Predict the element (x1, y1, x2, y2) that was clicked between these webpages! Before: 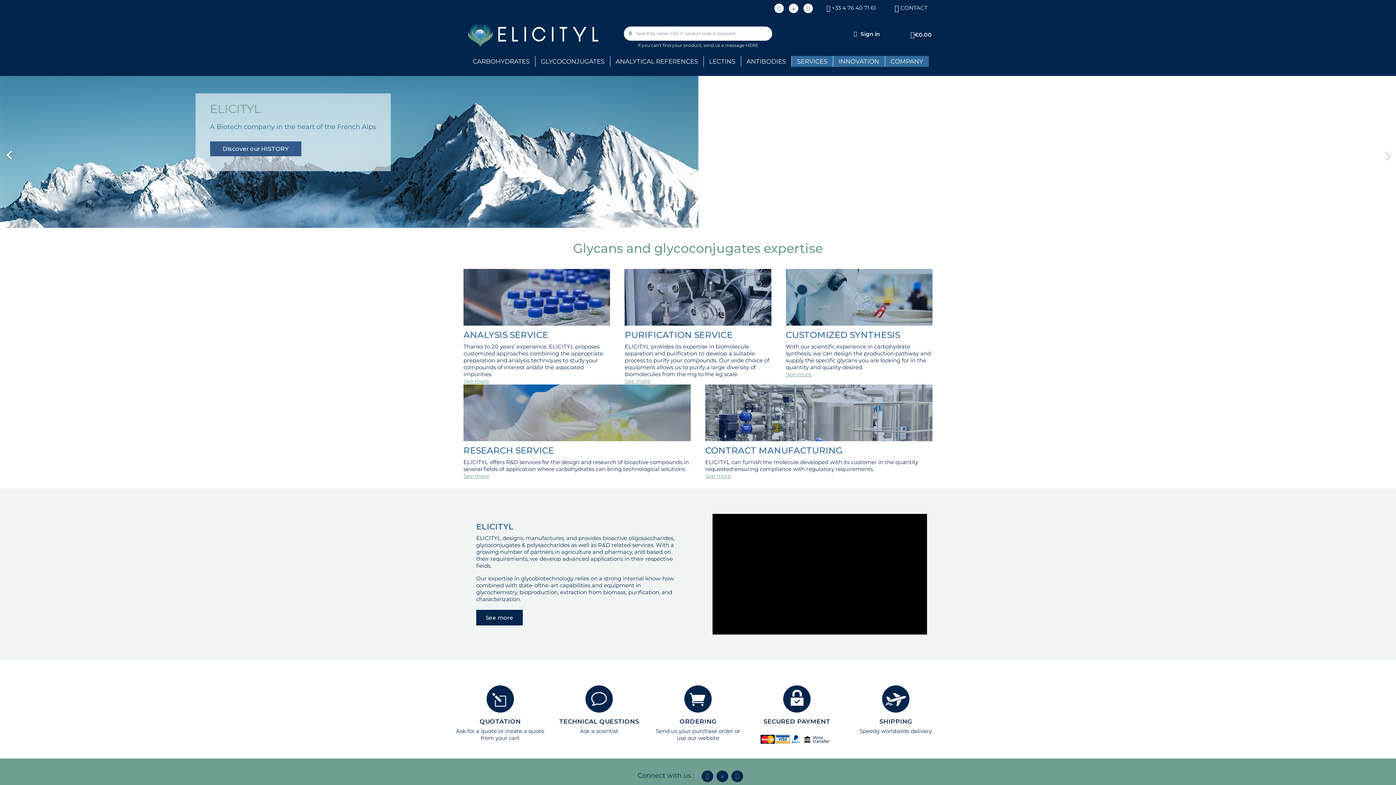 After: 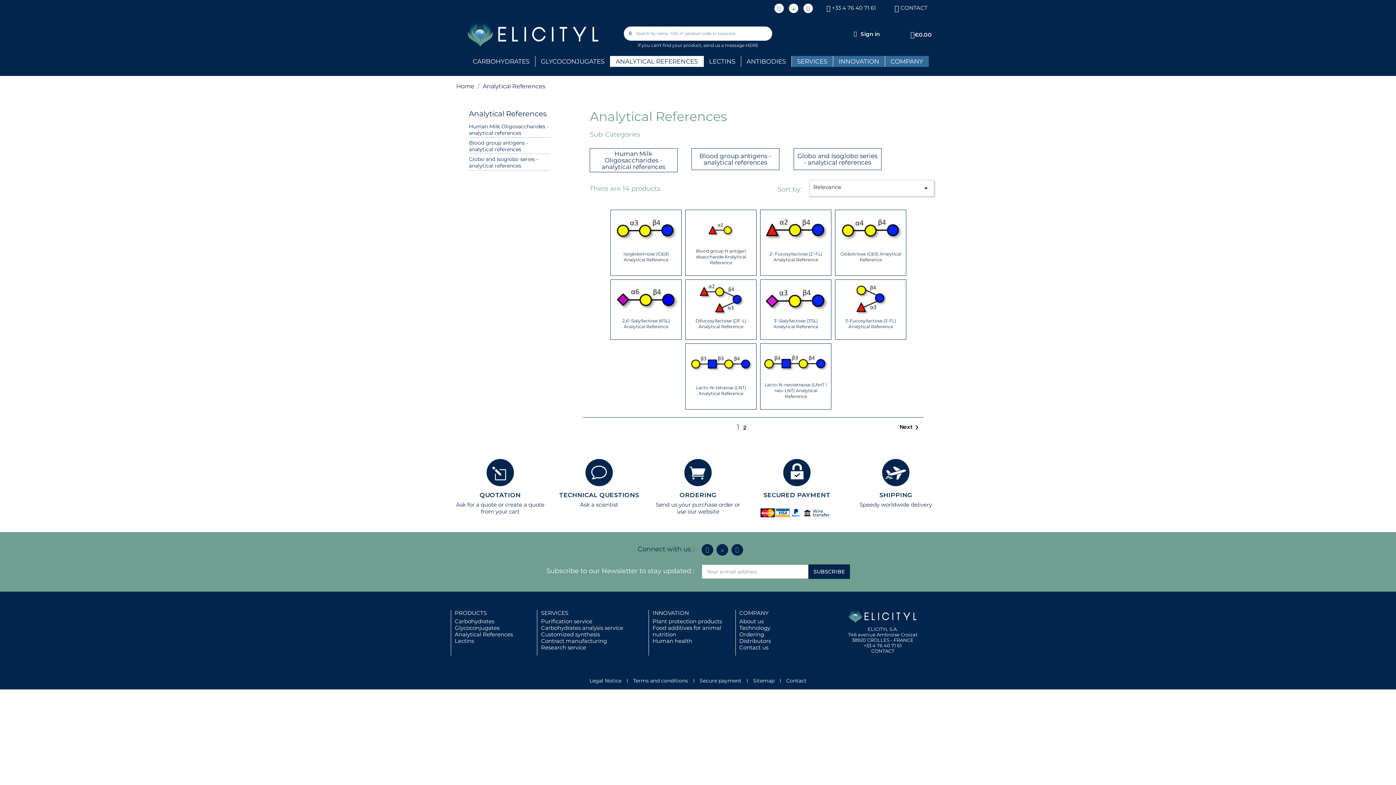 Action: bbox: (610, 55, 703, 66) label: ANALYTICAL REFERENCES